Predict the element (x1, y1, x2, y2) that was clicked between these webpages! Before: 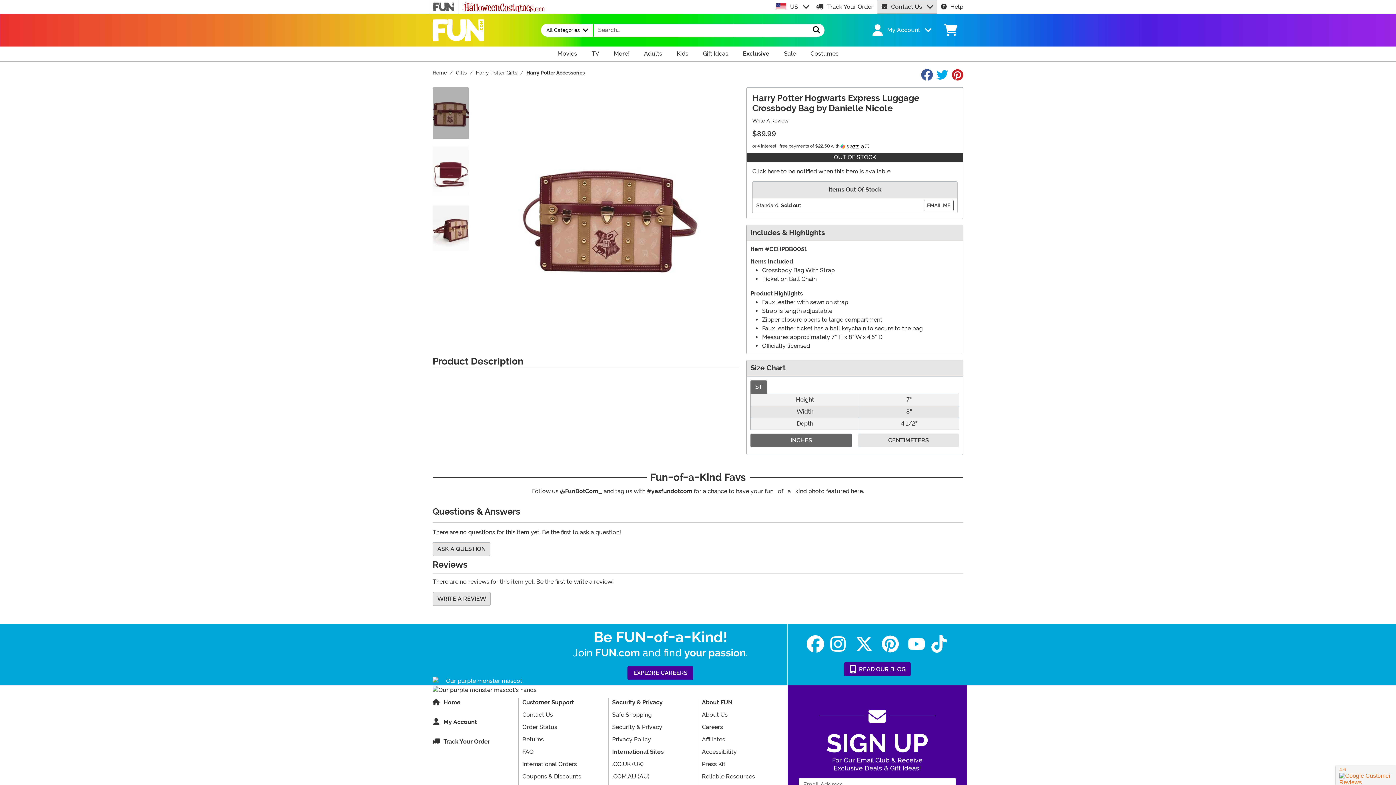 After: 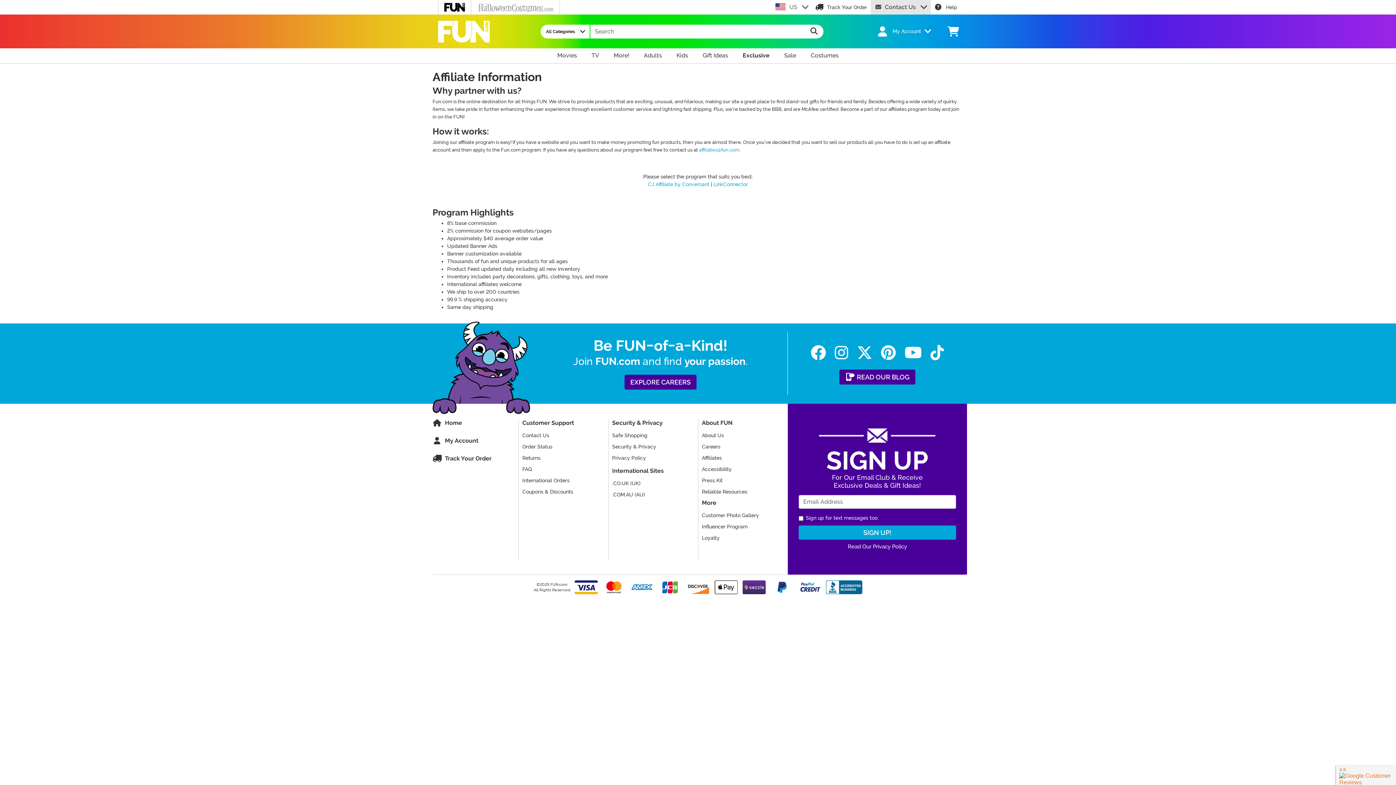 Action: bbox: (702, 735, 784, 744) label: Affiliates